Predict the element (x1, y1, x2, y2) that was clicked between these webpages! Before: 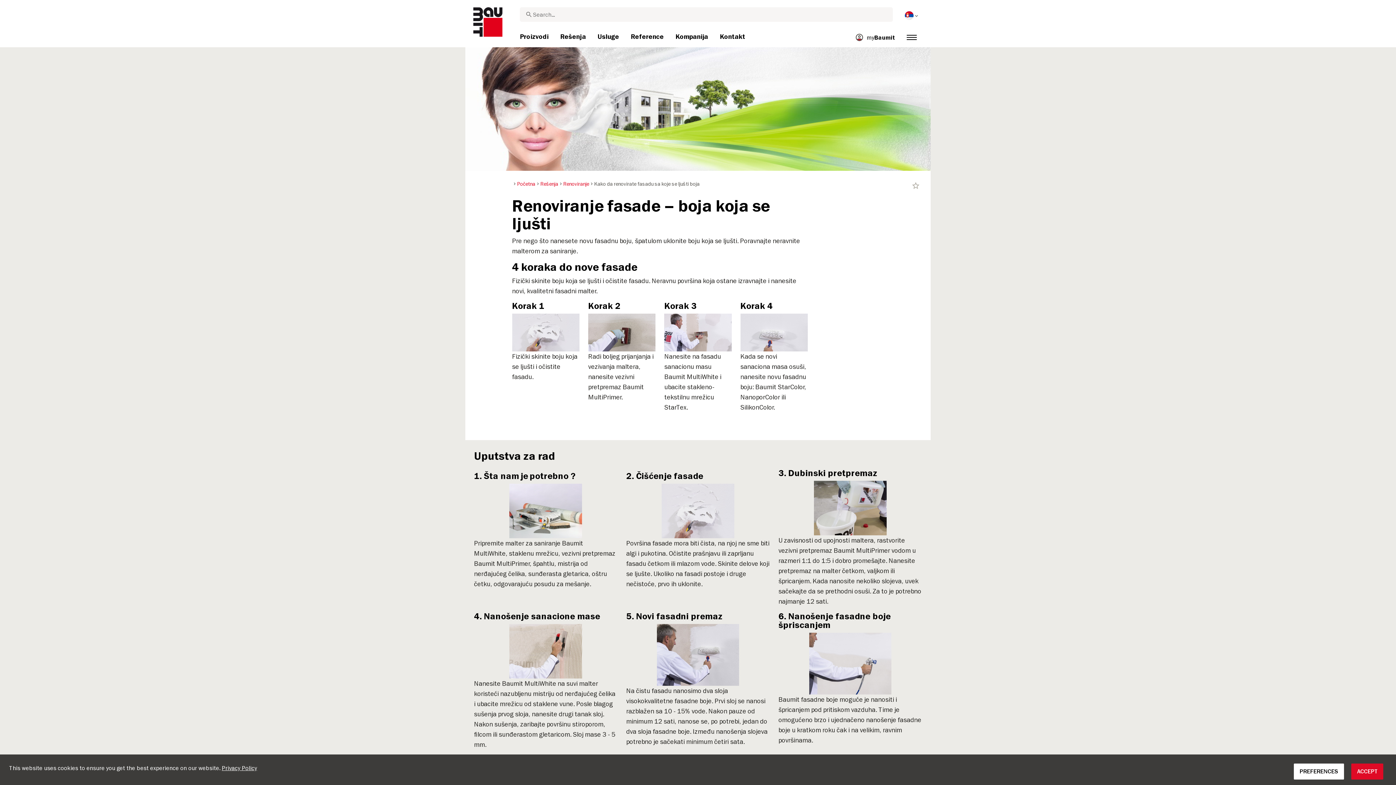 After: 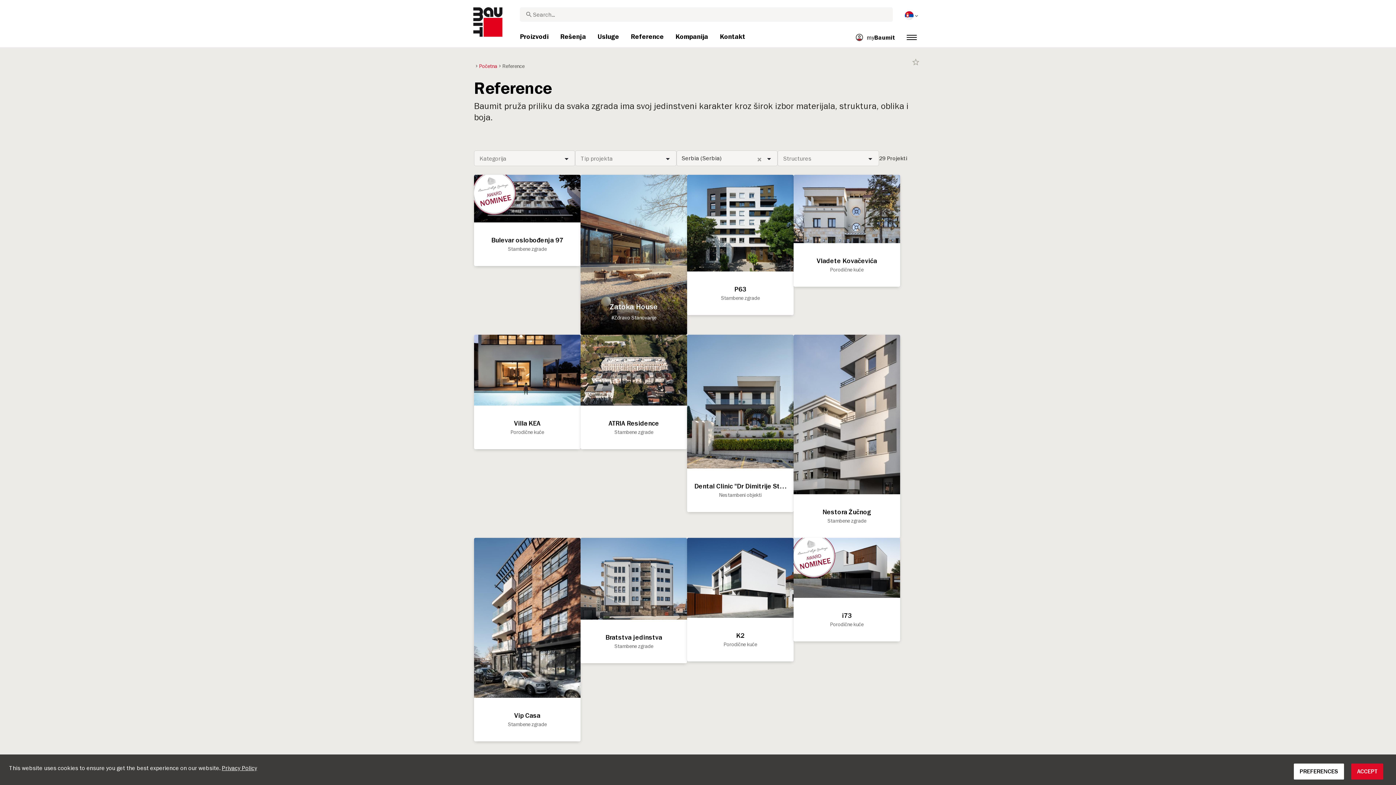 Action: label: Reference bbox: (625, 27, 669, 46)